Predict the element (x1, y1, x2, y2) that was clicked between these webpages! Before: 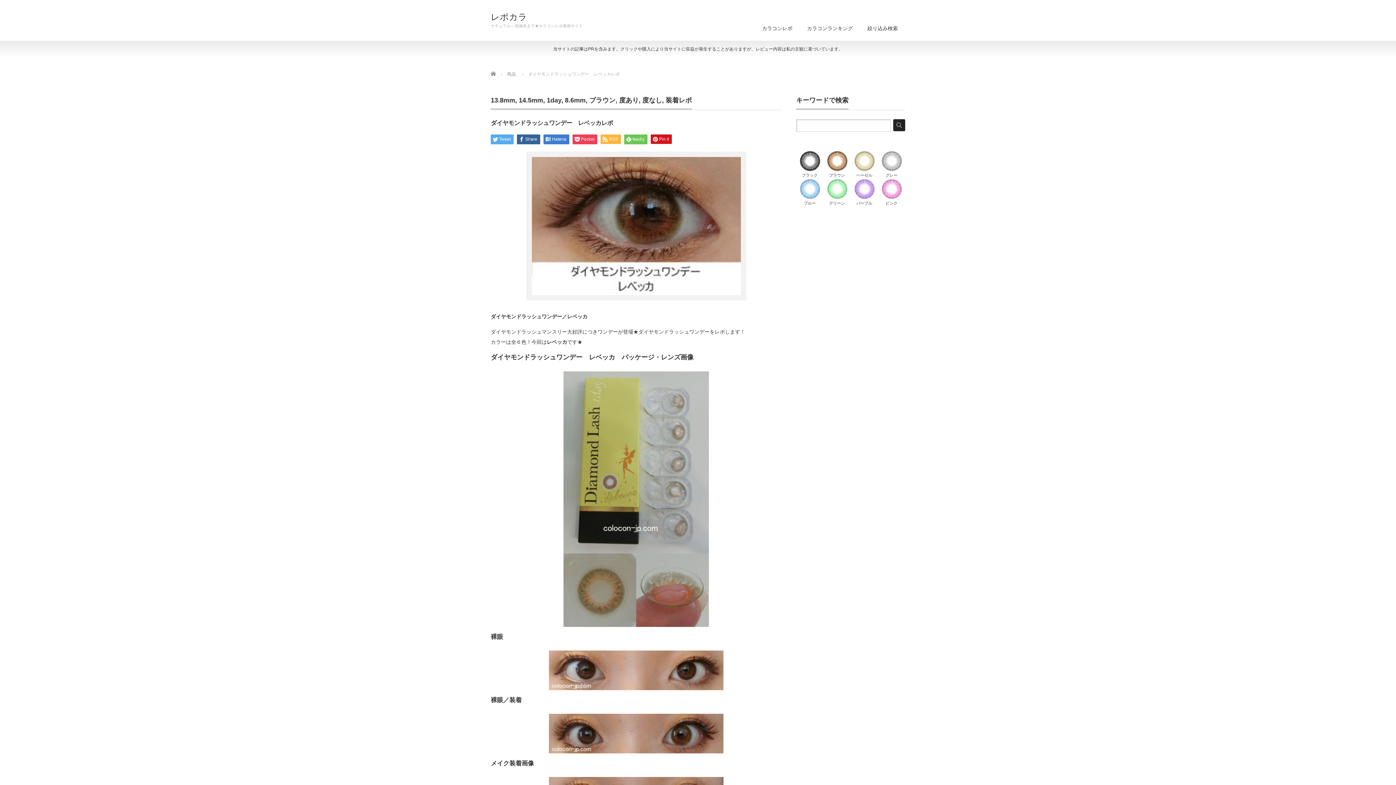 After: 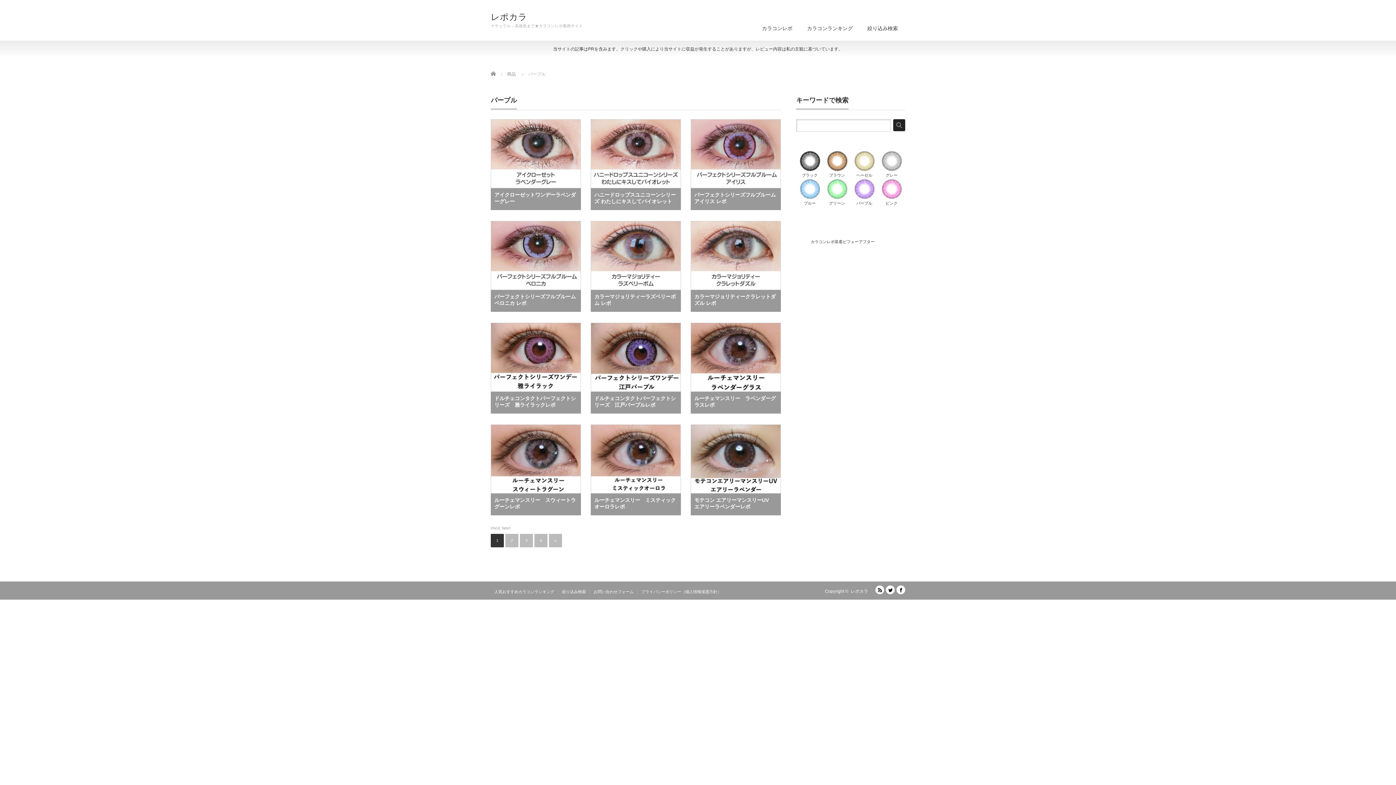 Action: bbox: (853, 196, 875, 200)